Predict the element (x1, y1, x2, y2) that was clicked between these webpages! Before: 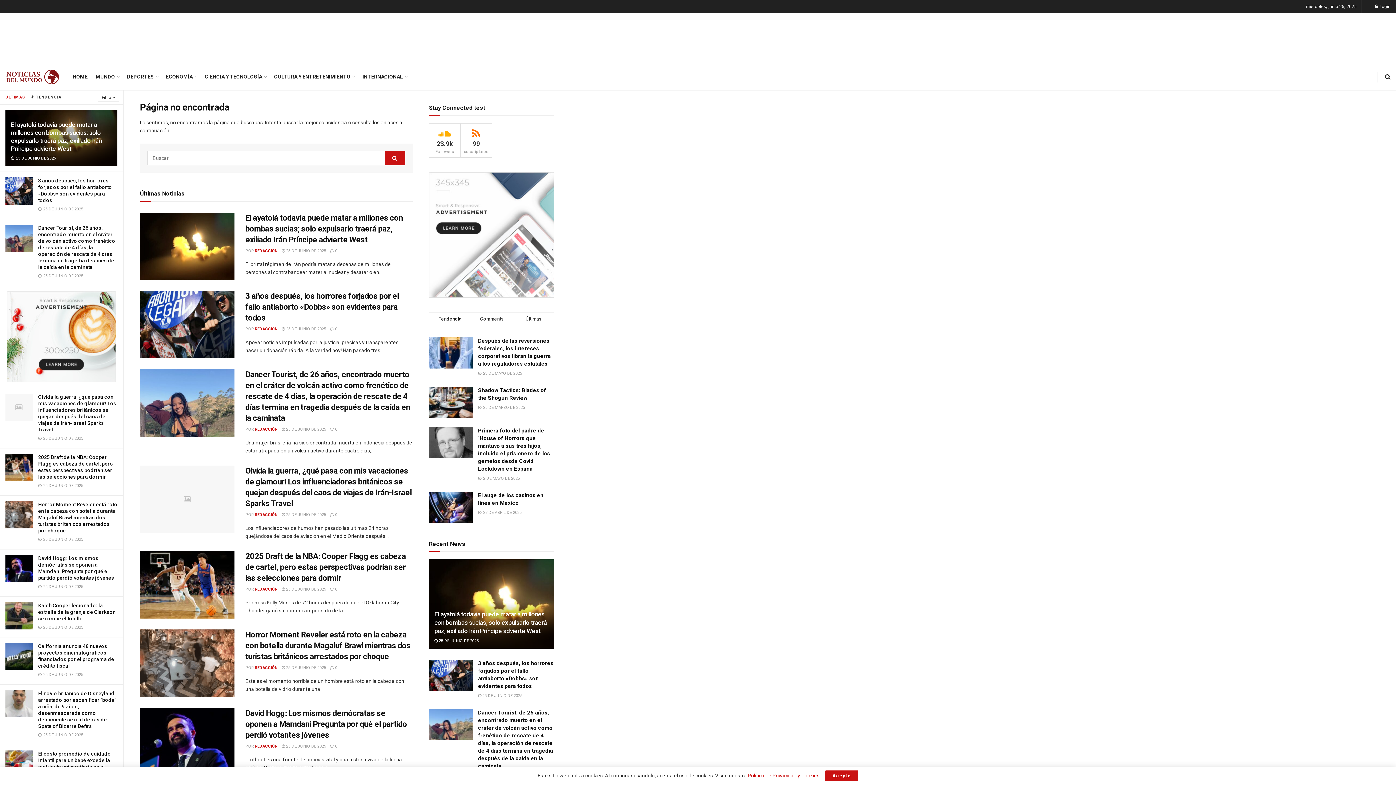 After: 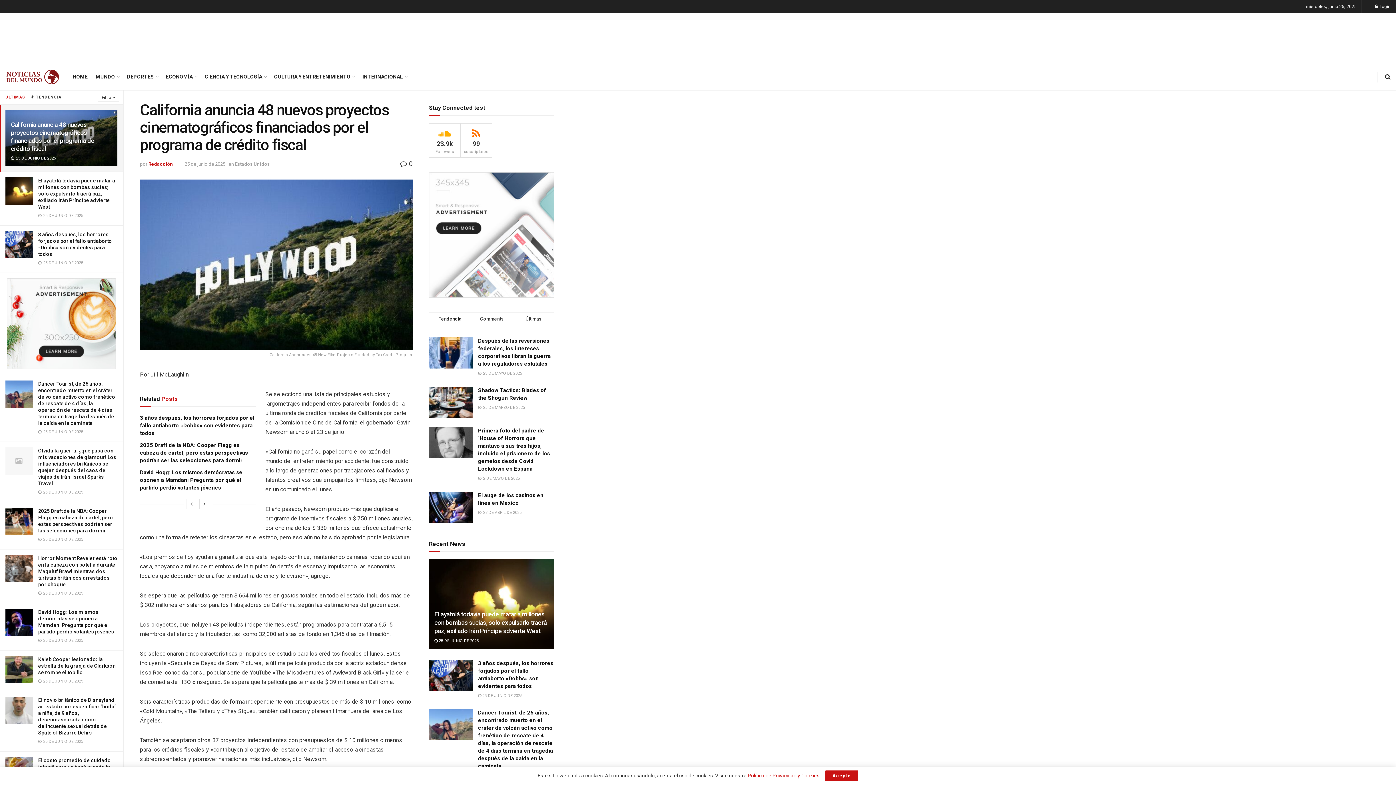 Action: bbox: (5, 643, 32, 670)